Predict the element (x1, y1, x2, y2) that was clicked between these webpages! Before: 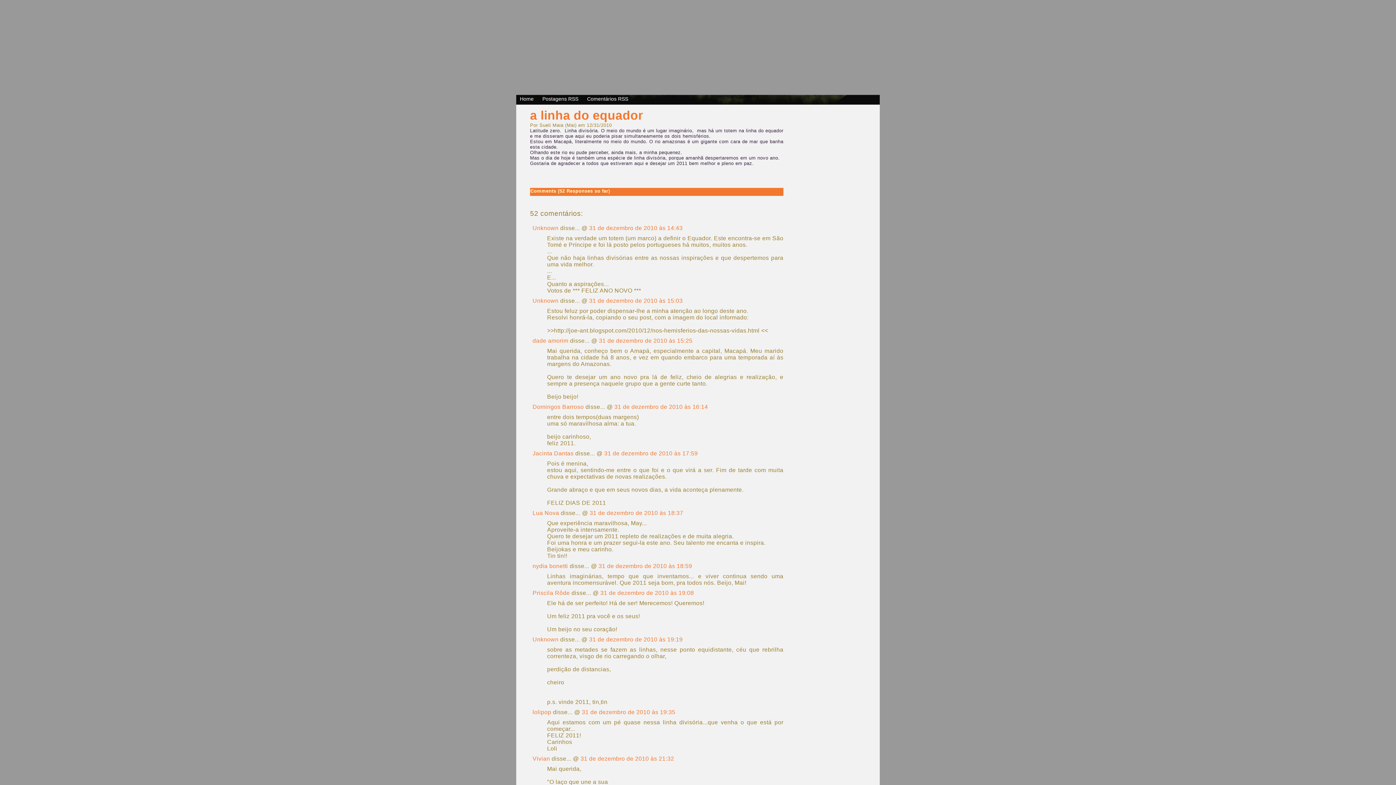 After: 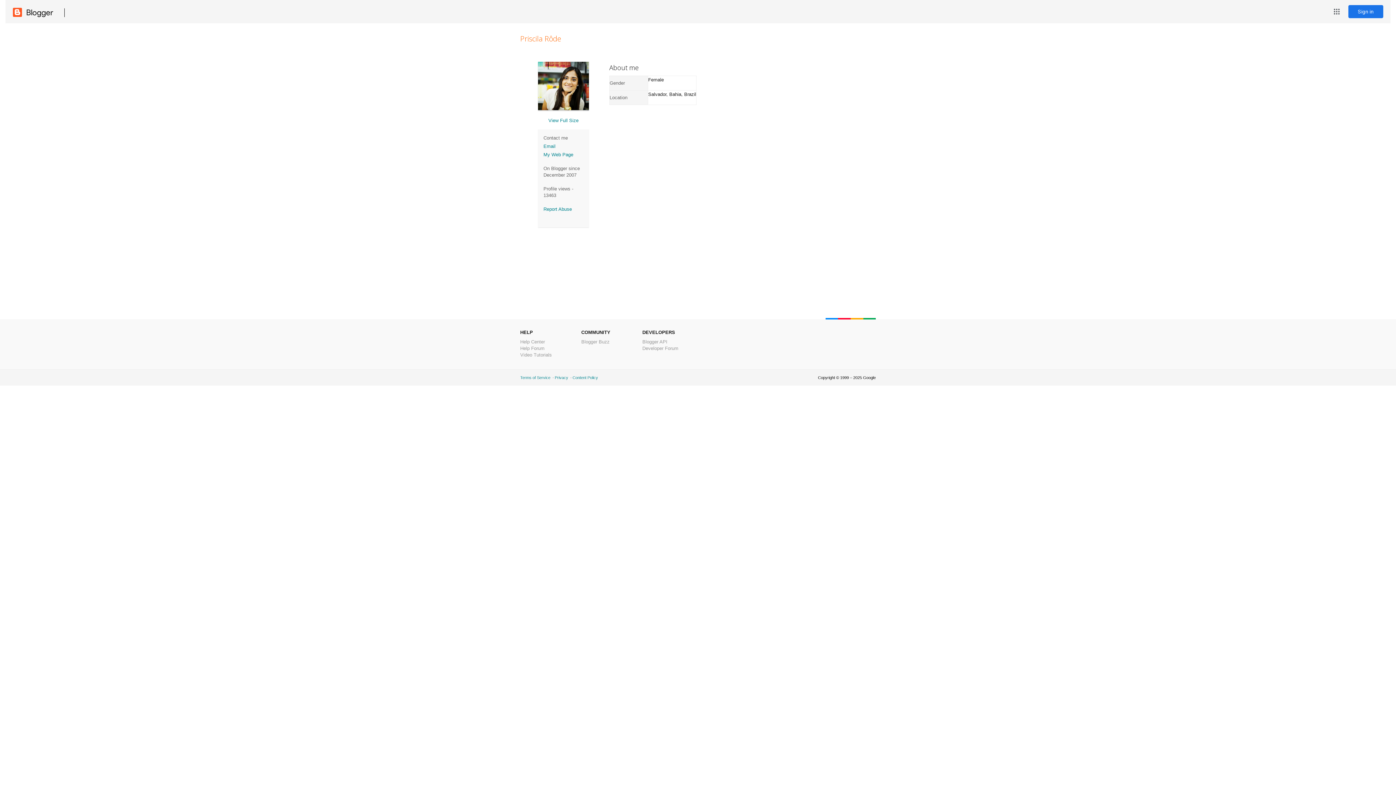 Action: bbox: (532, 590, 570, 596) label: Priscila Rôde